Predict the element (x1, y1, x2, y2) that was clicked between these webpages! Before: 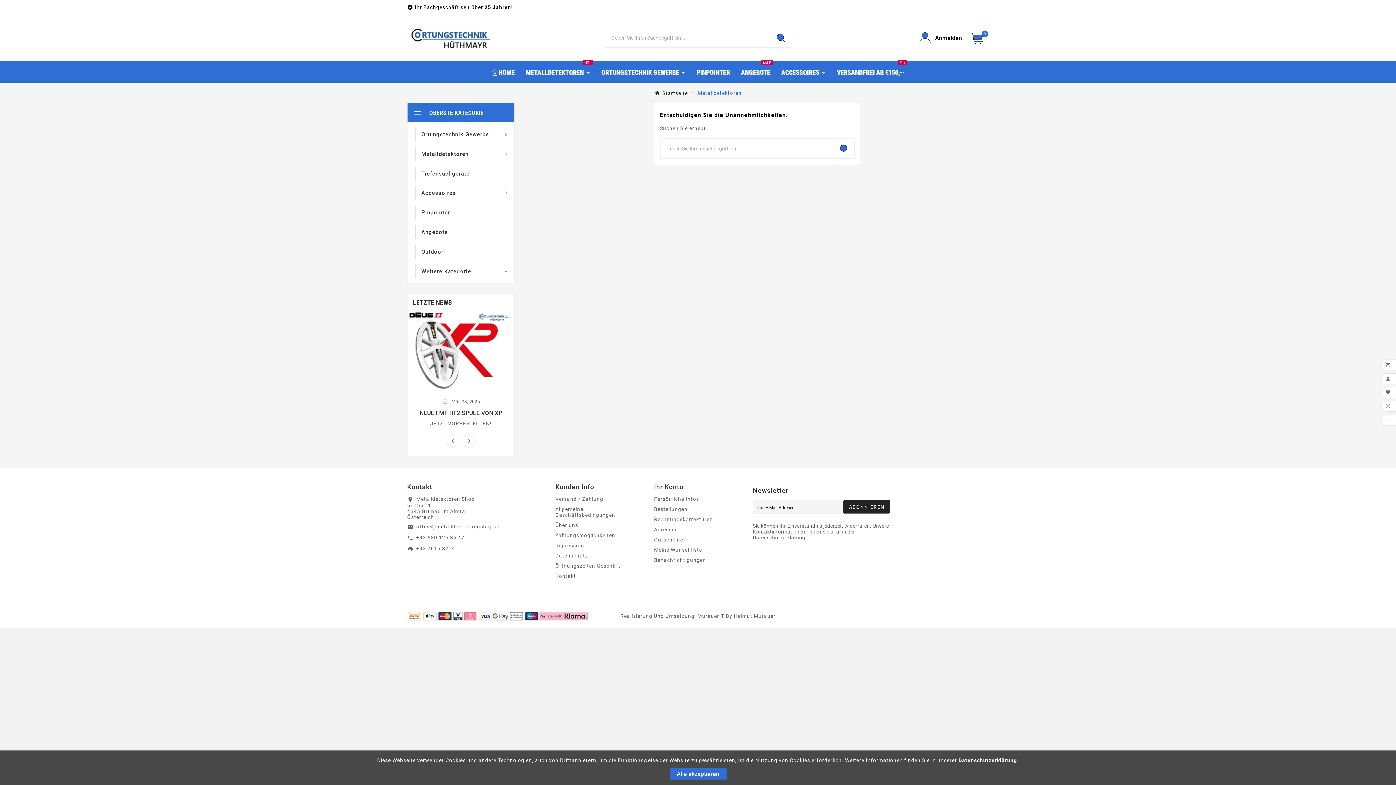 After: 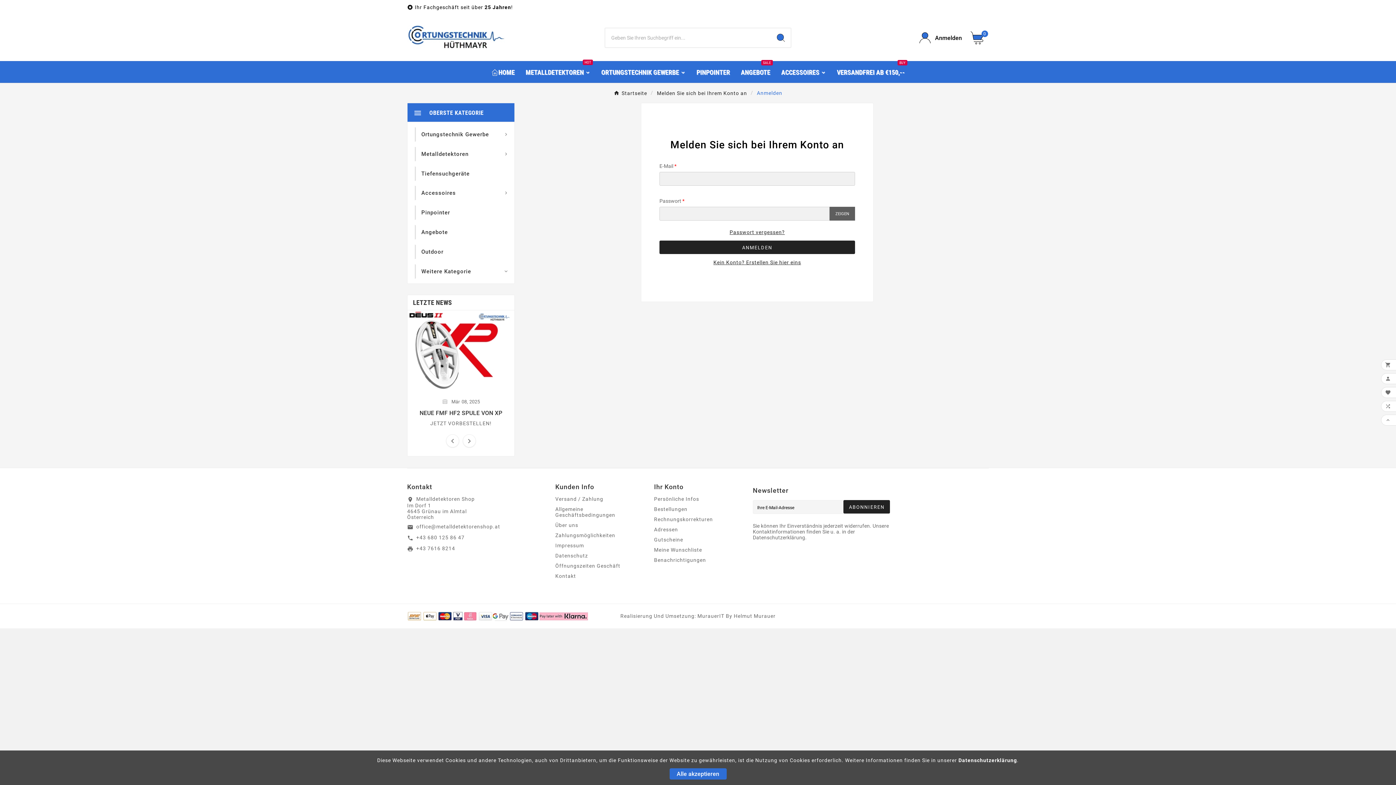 Action: label: Benachrichtigungen bbox: (654, 557, 706, 563)